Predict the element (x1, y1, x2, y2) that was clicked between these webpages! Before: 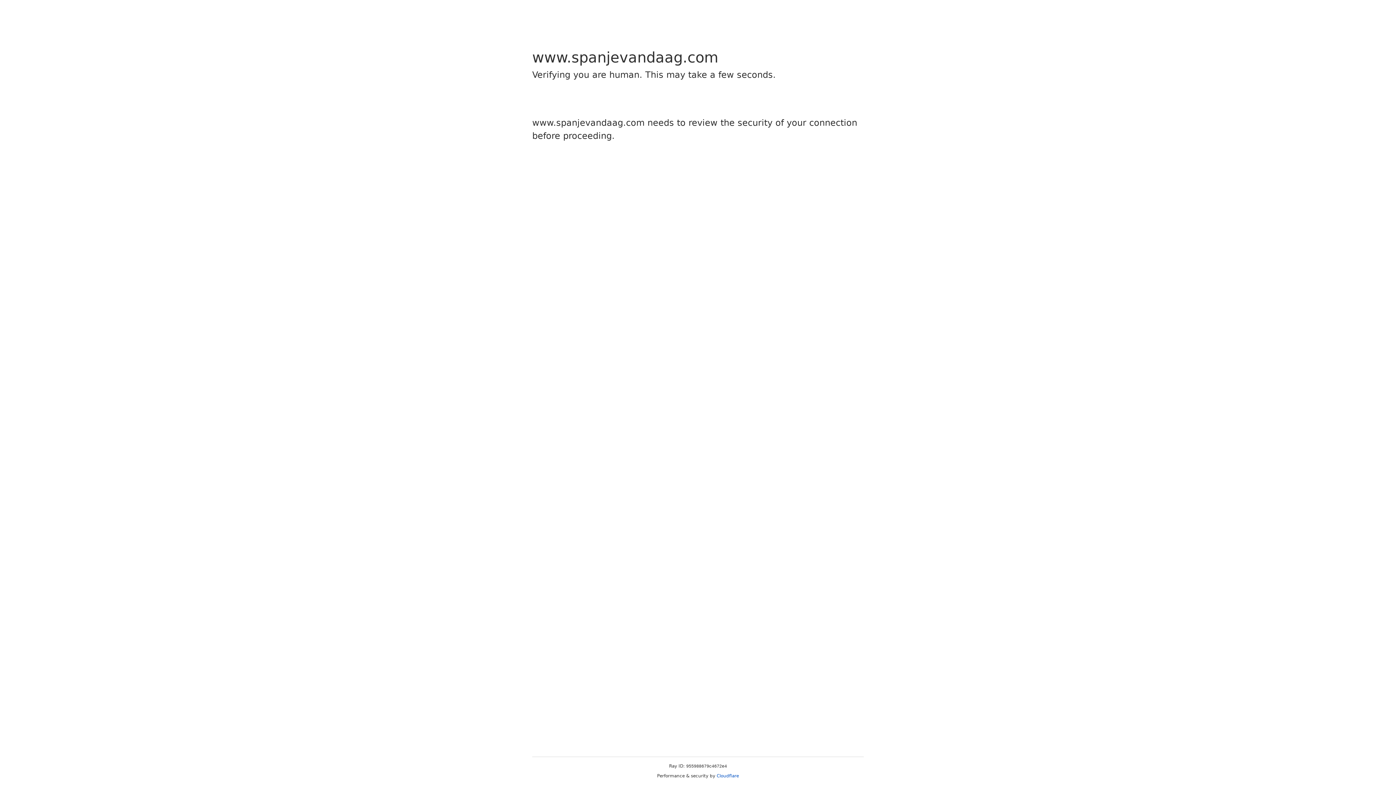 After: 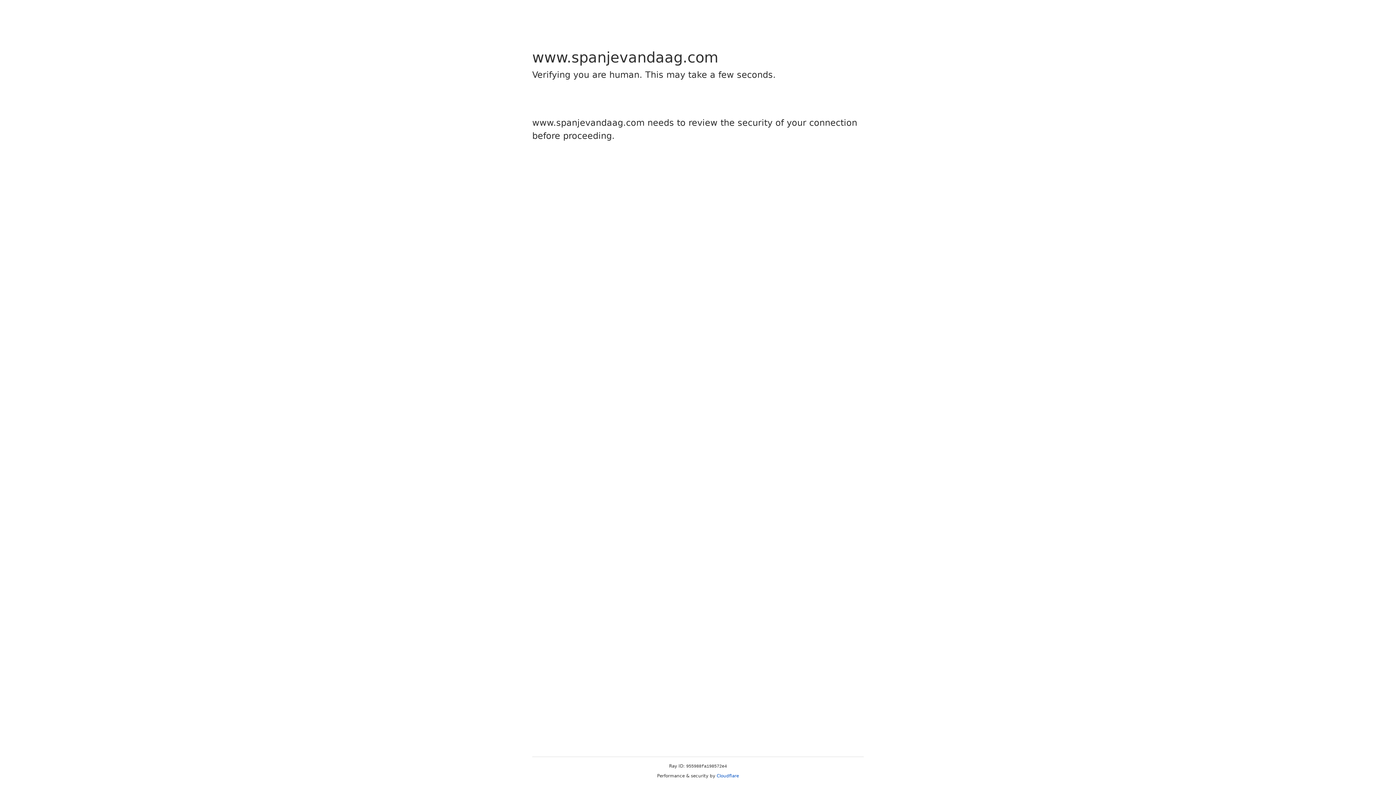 Action: label: Cloudflare bbox: (716, 773, 739, 778)